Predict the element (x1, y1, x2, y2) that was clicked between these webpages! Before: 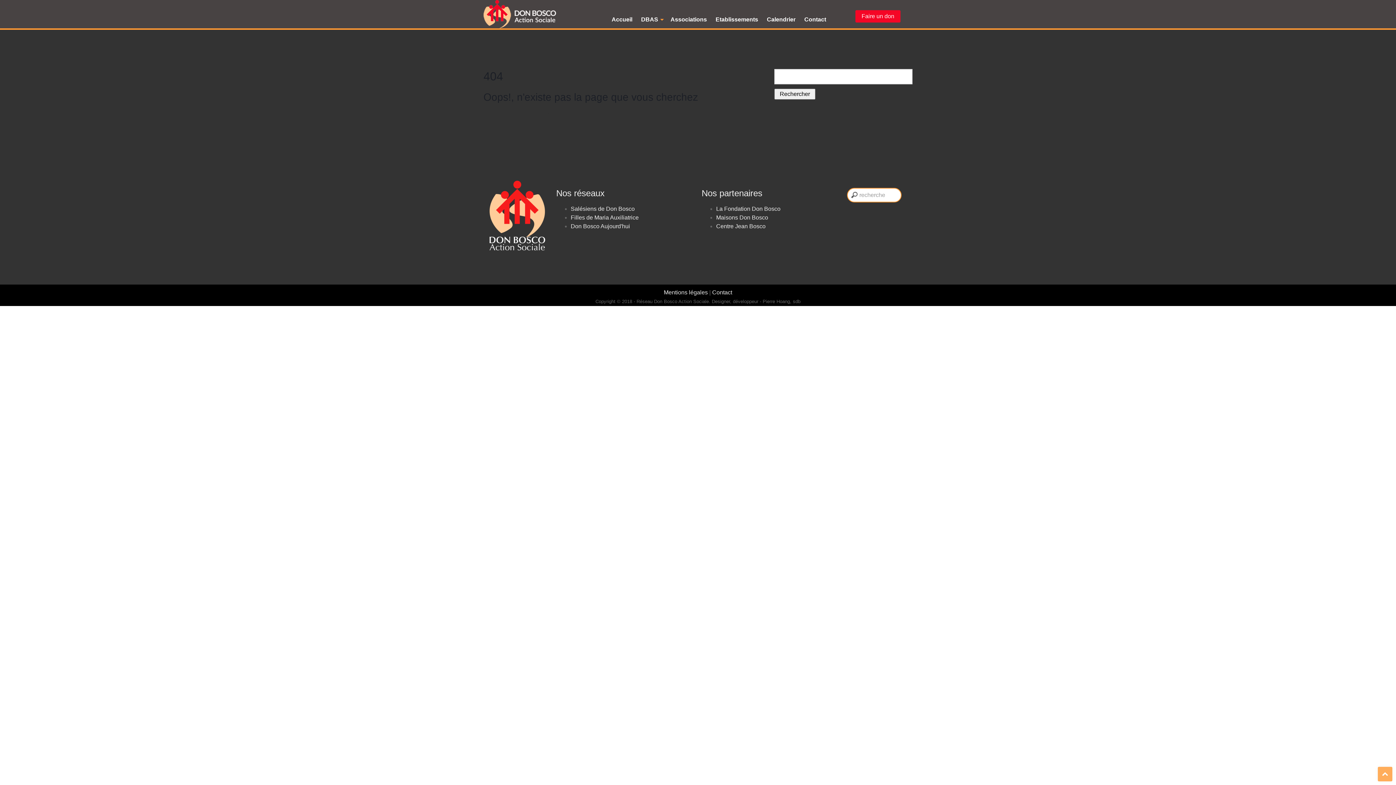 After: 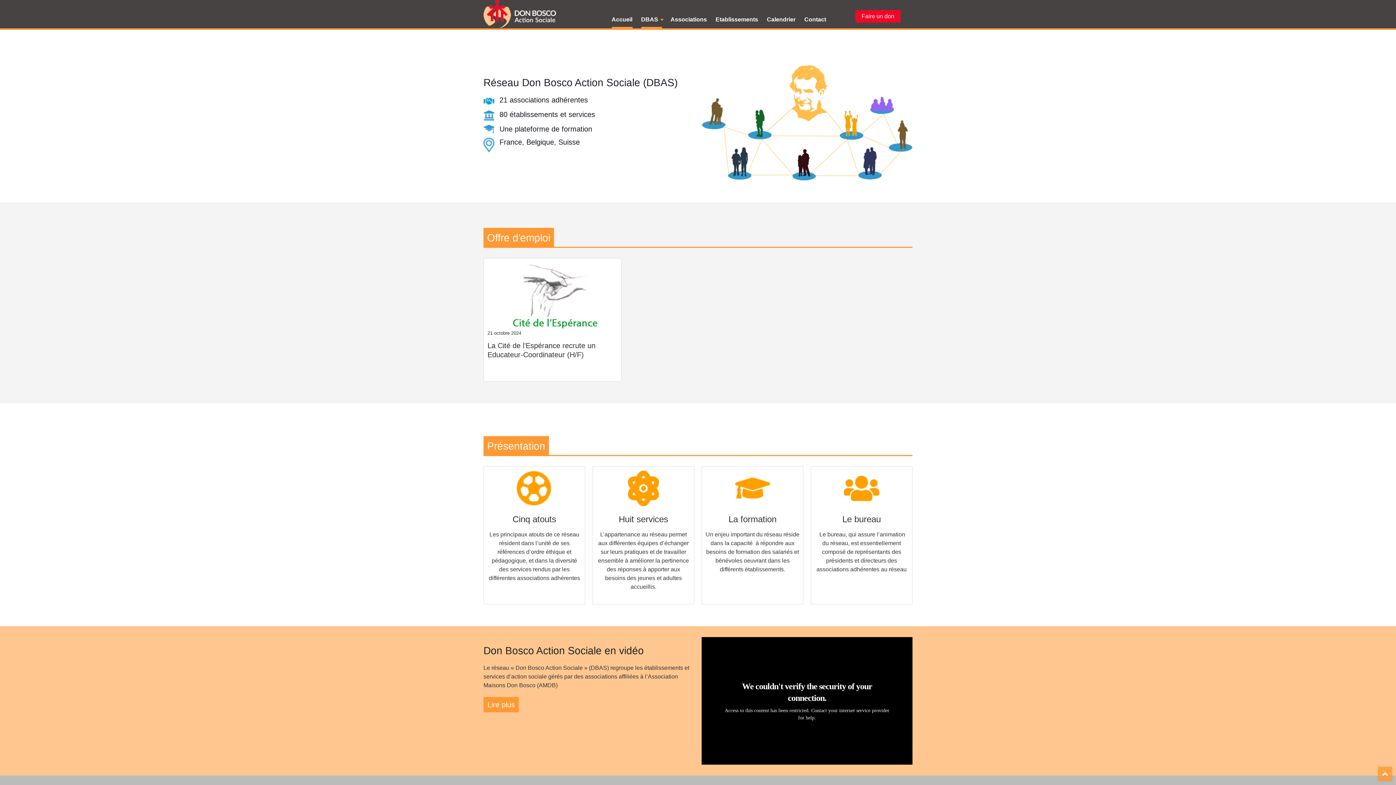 Action: bbox: (611, 12, 632, 28) label: Accueil